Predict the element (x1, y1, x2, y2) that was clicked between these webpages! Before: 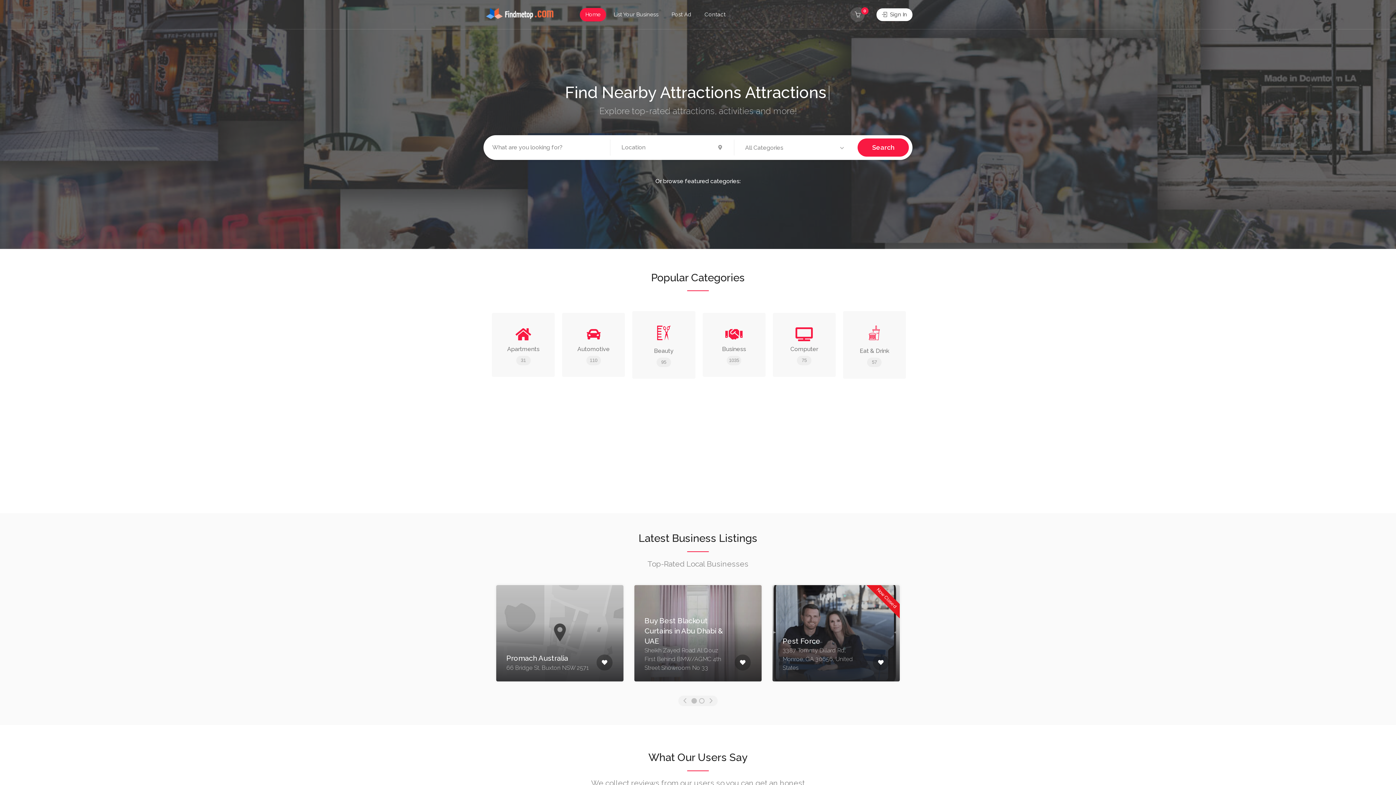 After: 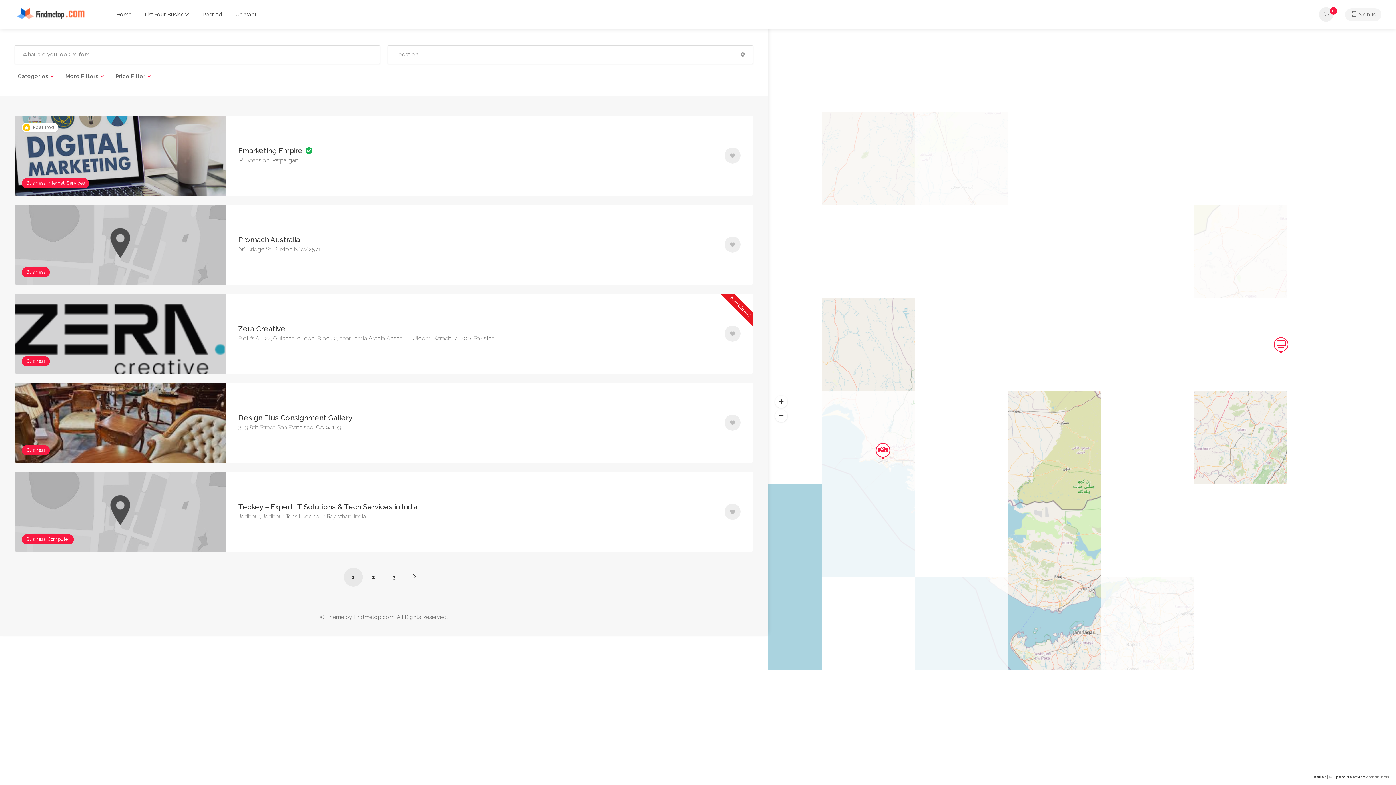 Action: label: Business
1035 bbox: (702, 313, 765, 377)